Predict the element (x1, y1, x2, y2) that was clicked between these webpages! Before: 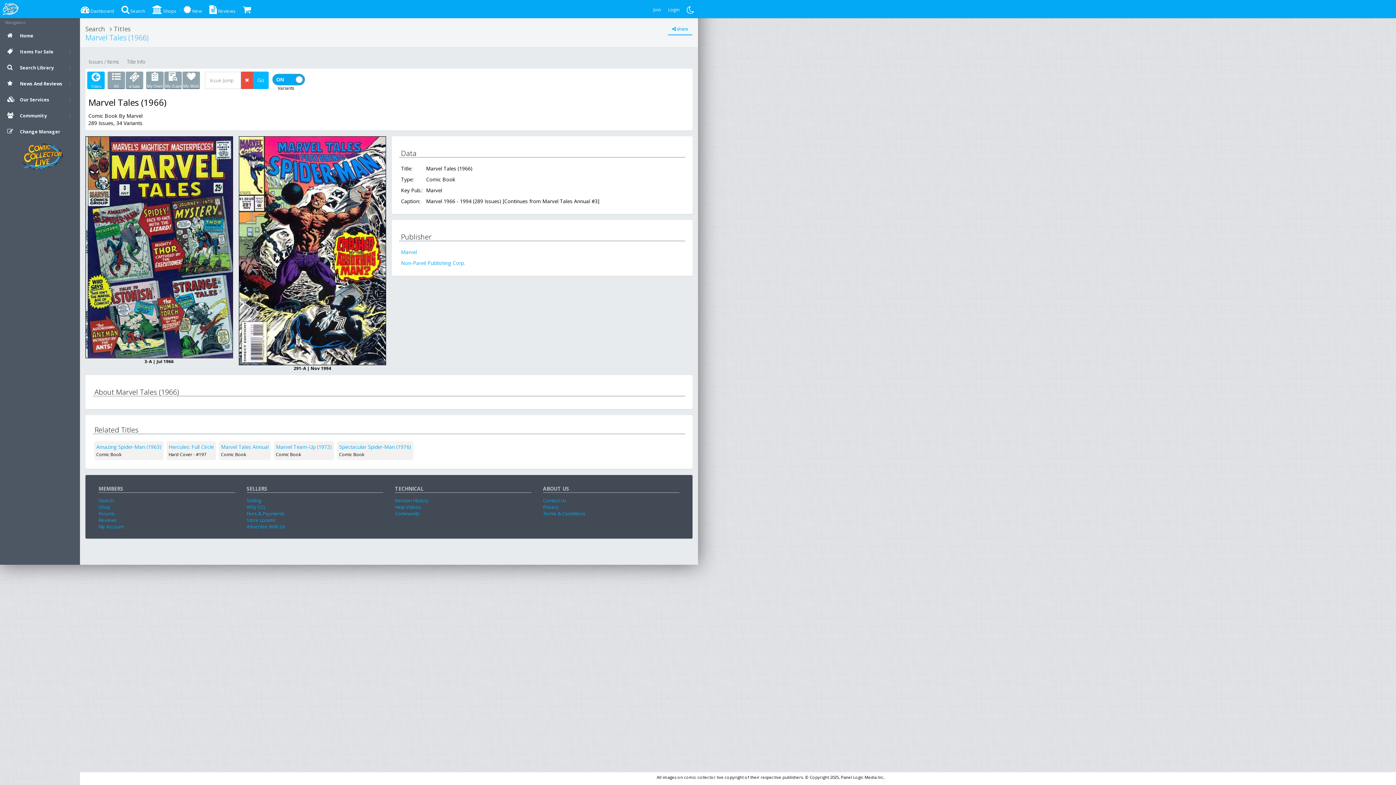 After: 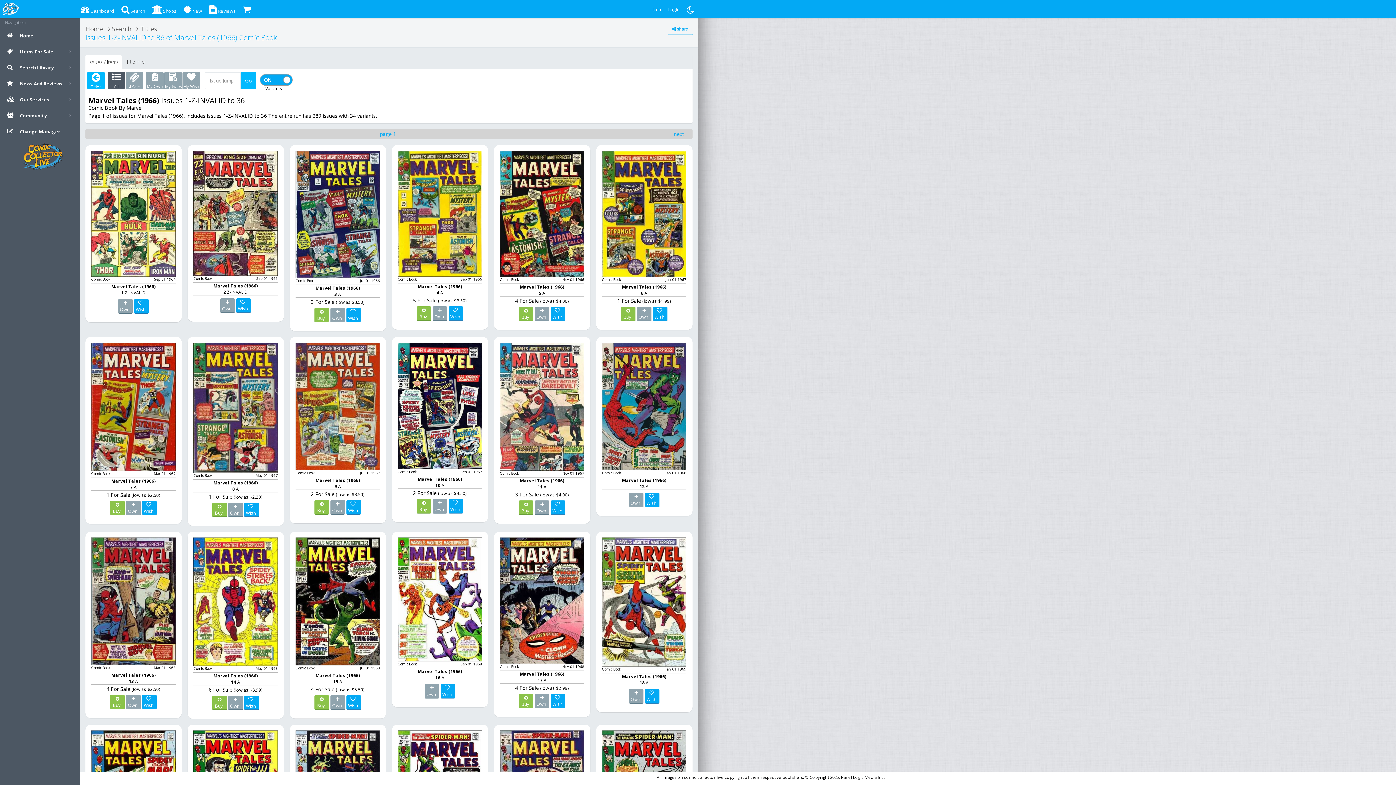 Action: label: 
All bbox: (107, 71, 125, 89)